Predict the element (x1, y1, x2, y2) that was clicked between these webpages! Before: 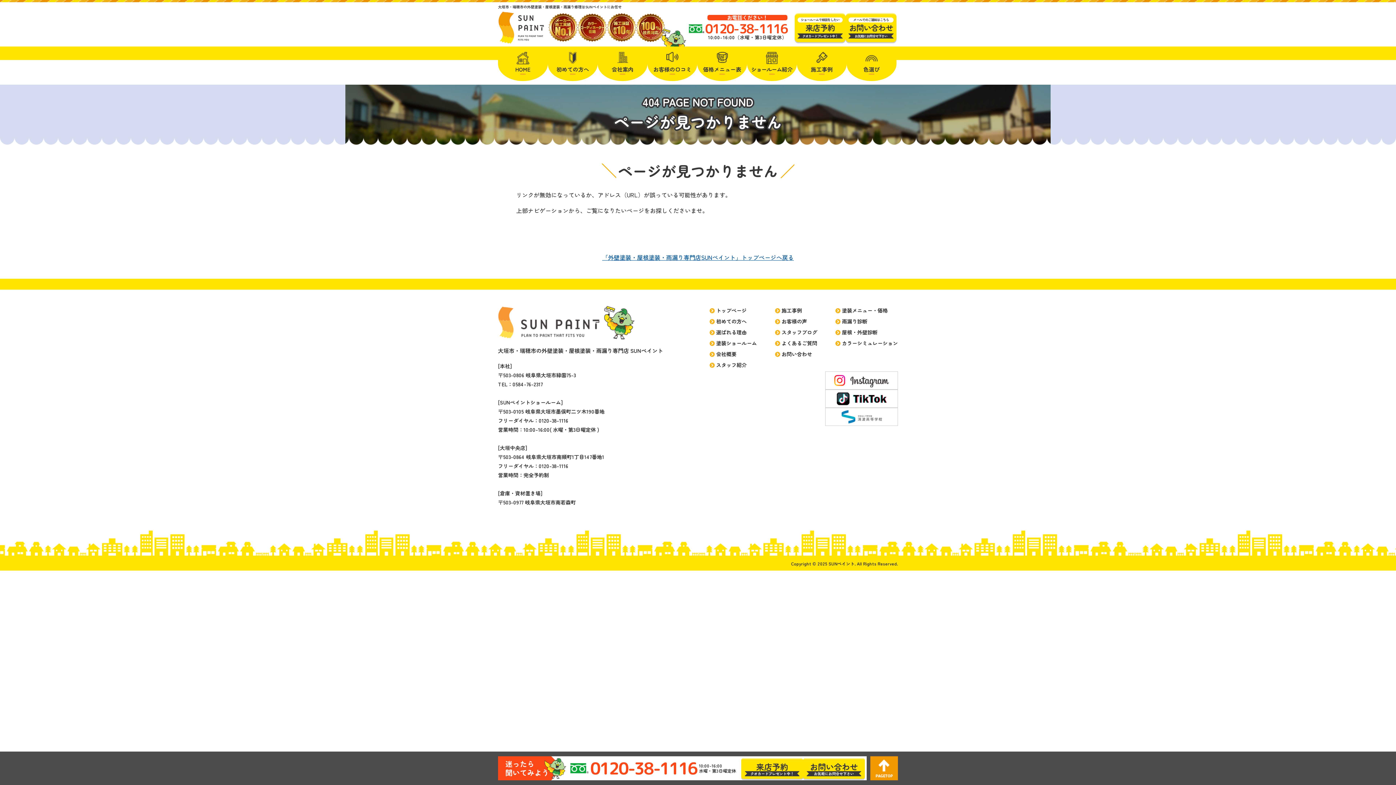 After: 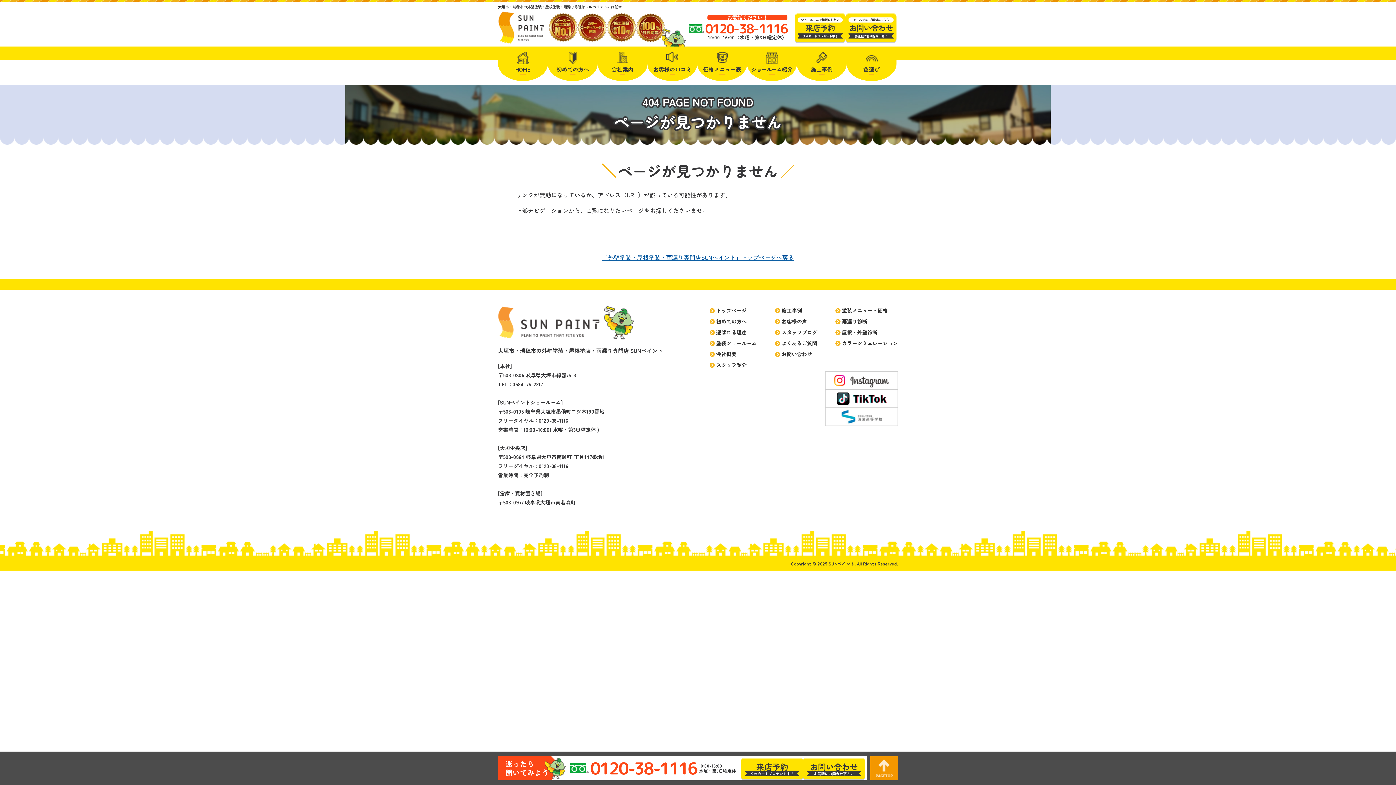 Action: bbox: (870, 756, 898, 780)